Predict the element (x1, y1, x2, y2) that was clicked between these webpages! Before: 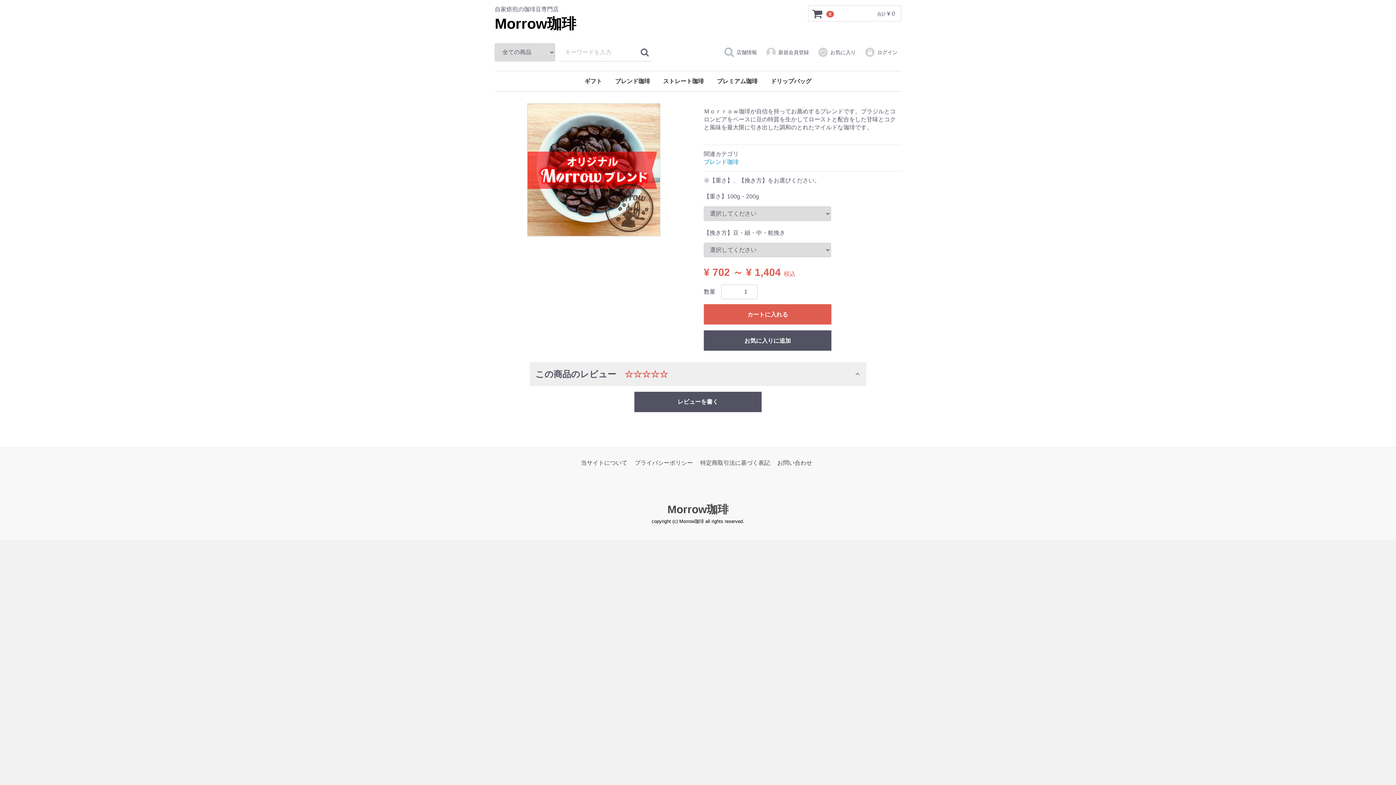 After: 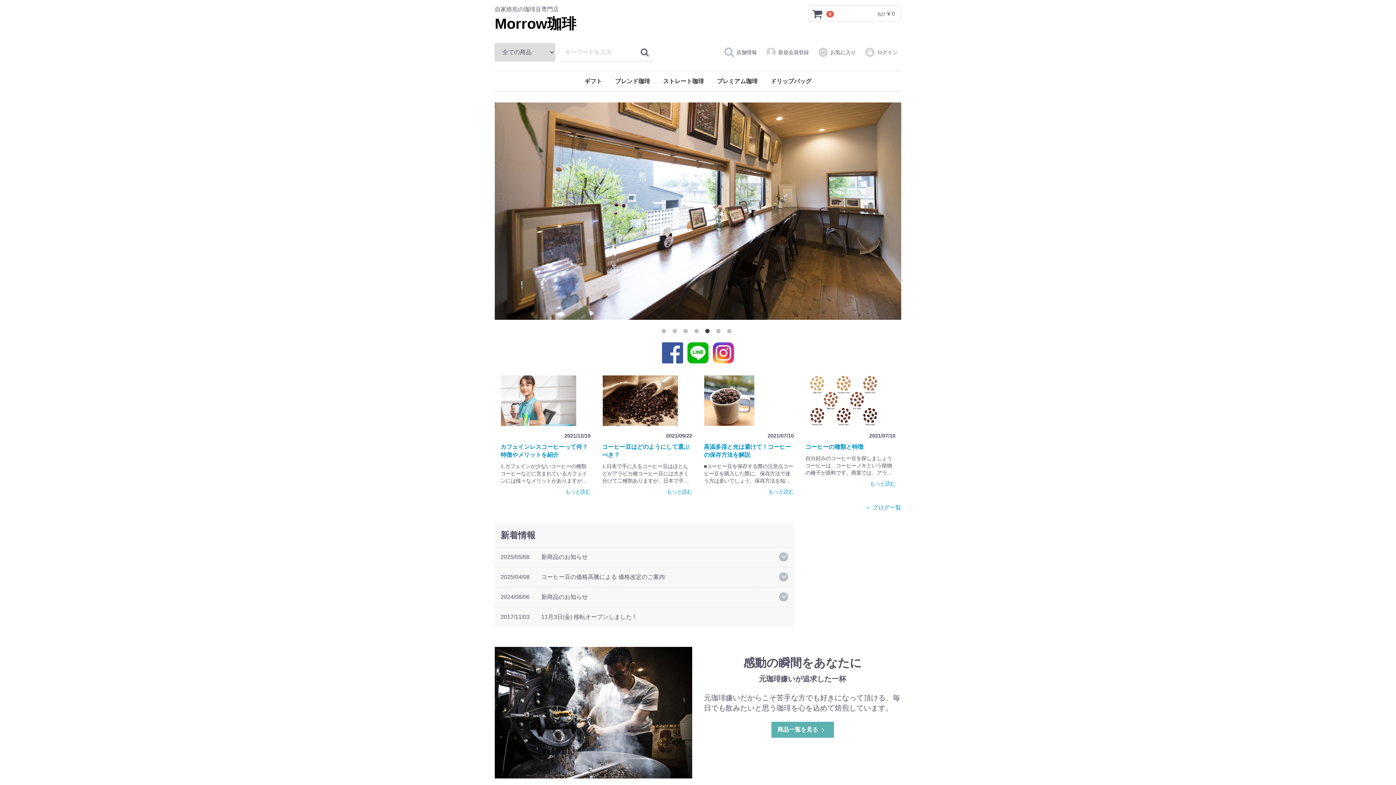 Action: label: Morrow珈琲 bbox: (494, 15, 576, 31)